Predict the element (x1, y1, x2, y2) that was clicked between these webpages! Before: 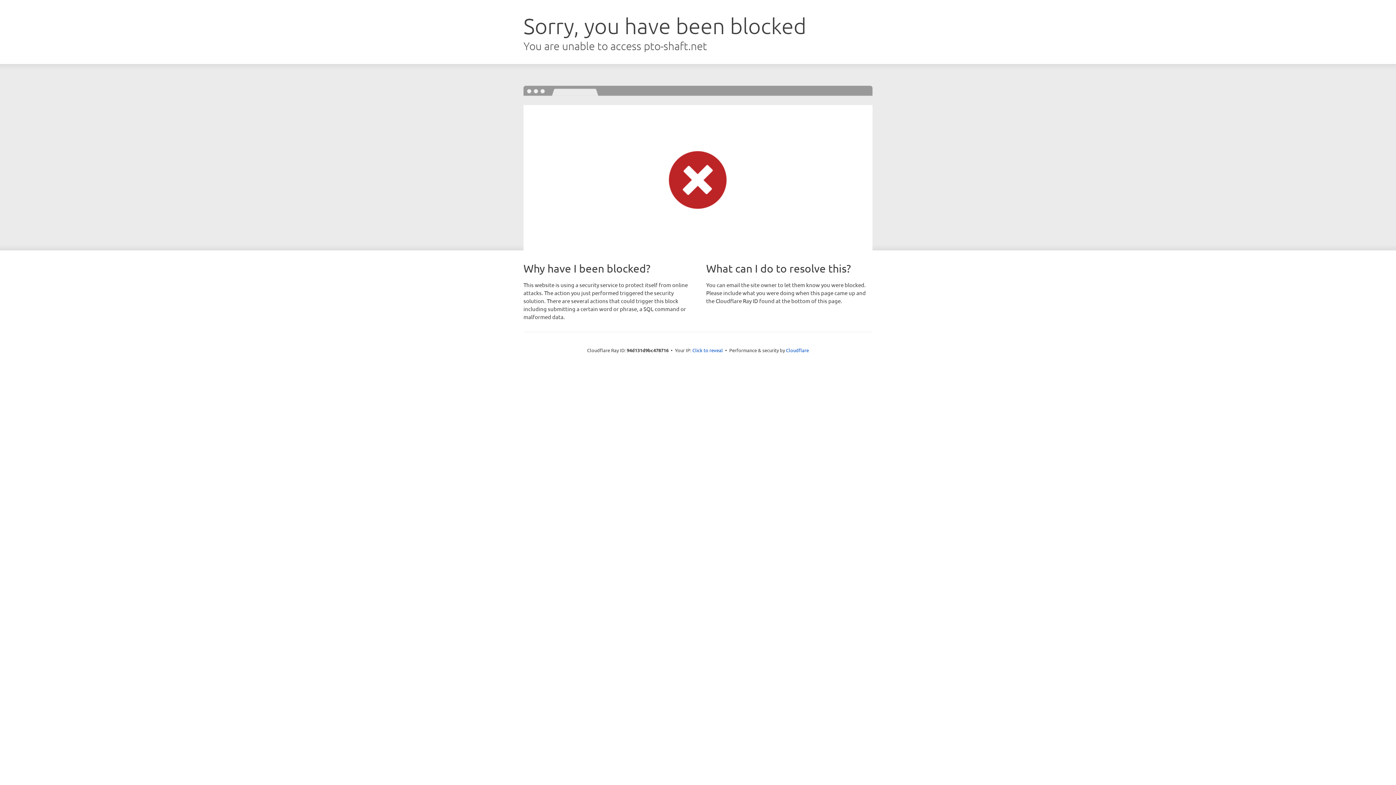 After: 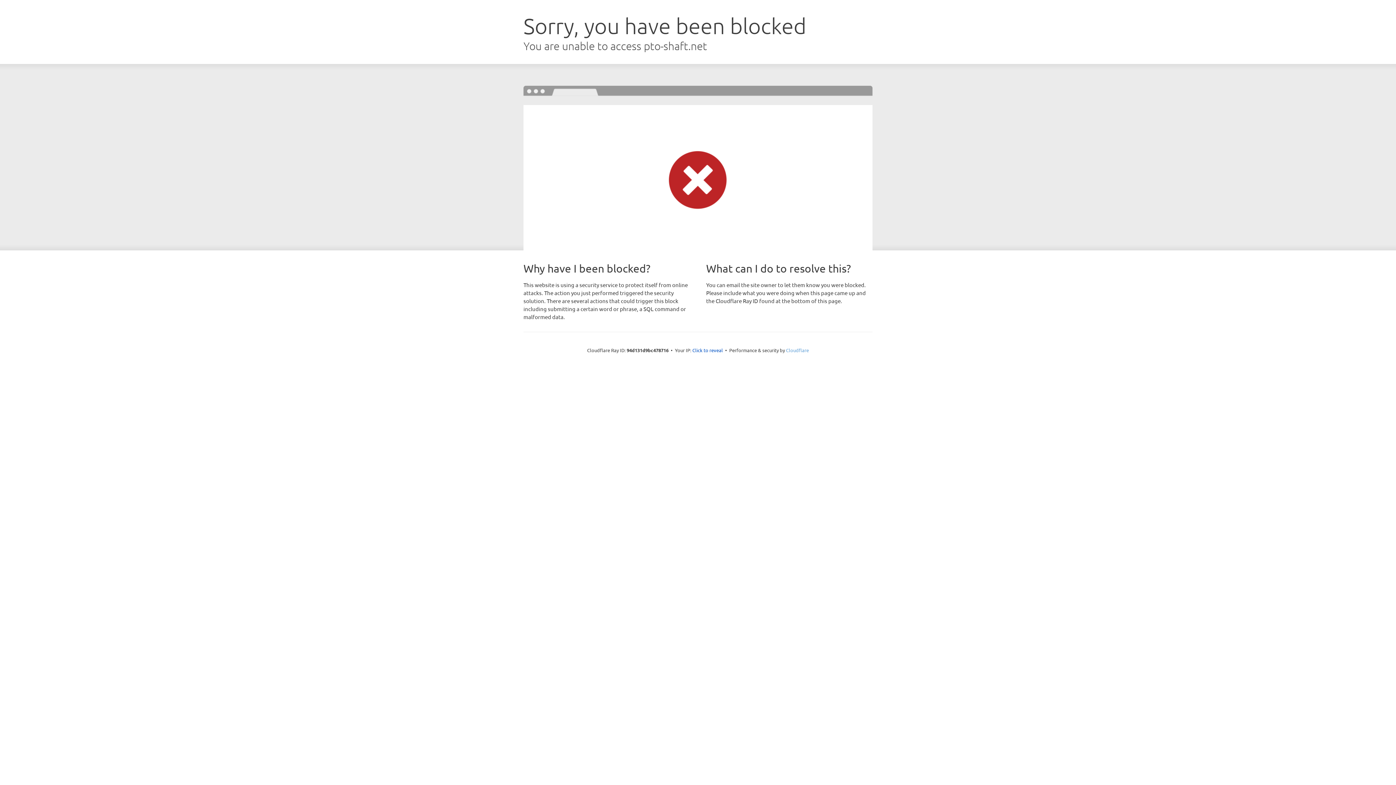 Action: label: Cloudflare bbox: (786, 347, 809, 353)